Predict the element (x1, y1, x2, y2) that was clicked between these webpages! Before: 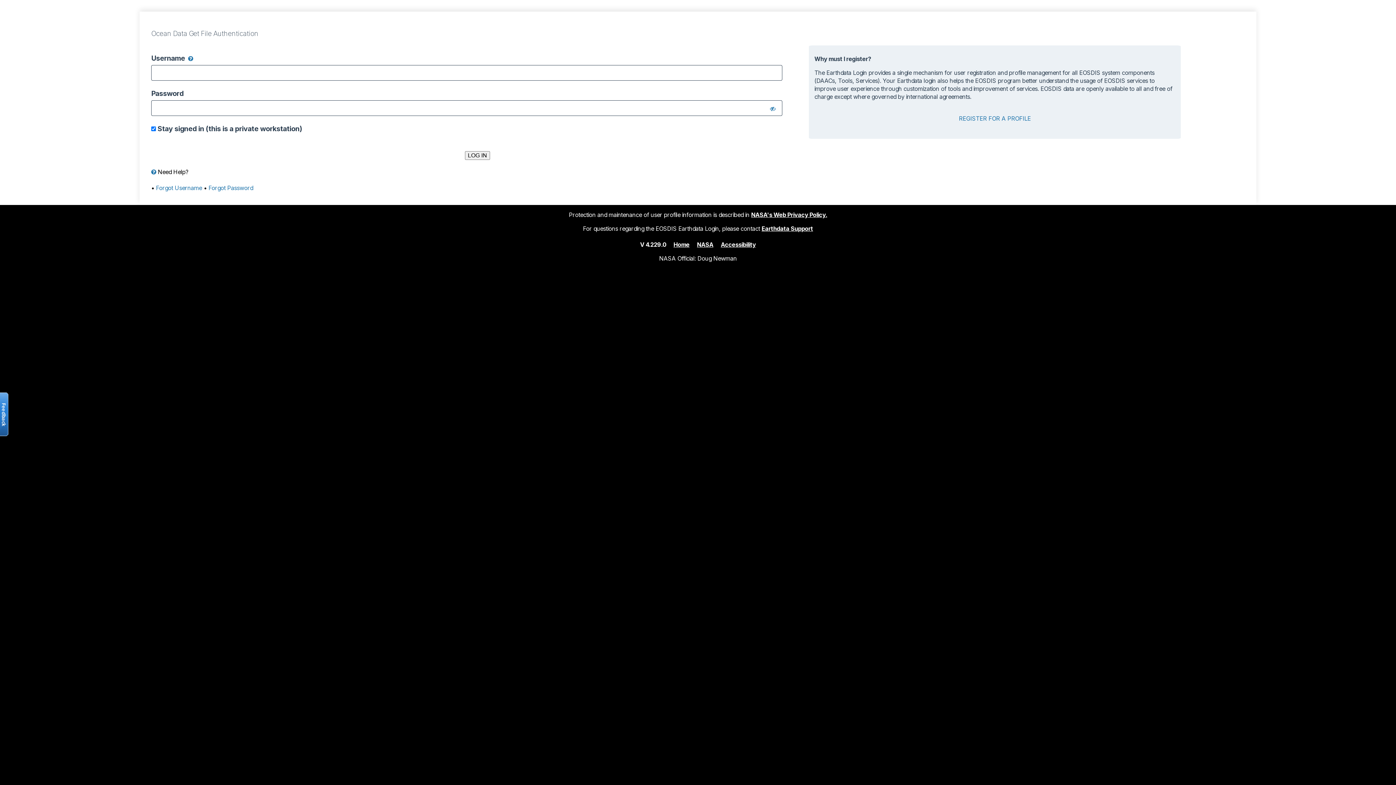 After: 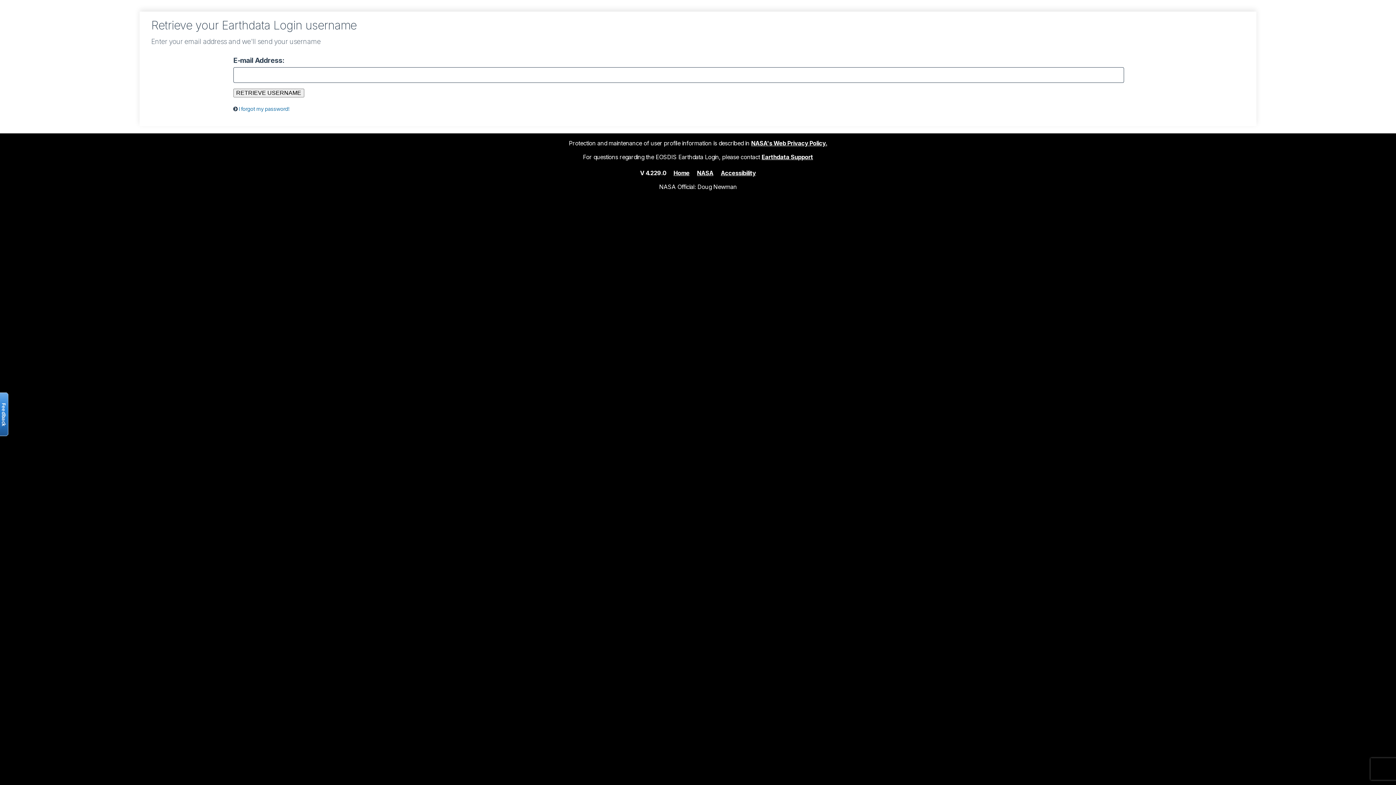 Action: label: Forgot Username bbox: (156, 184, 202, 191)